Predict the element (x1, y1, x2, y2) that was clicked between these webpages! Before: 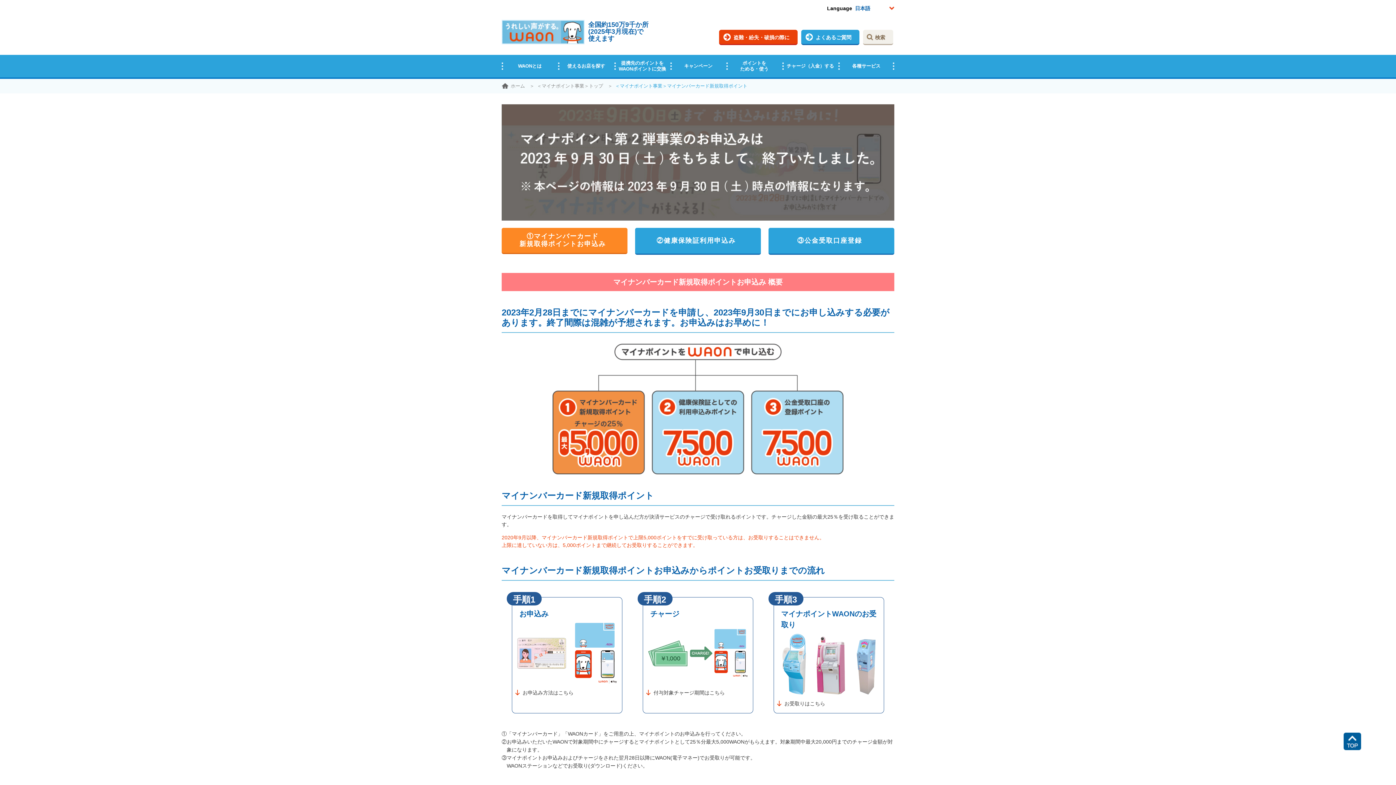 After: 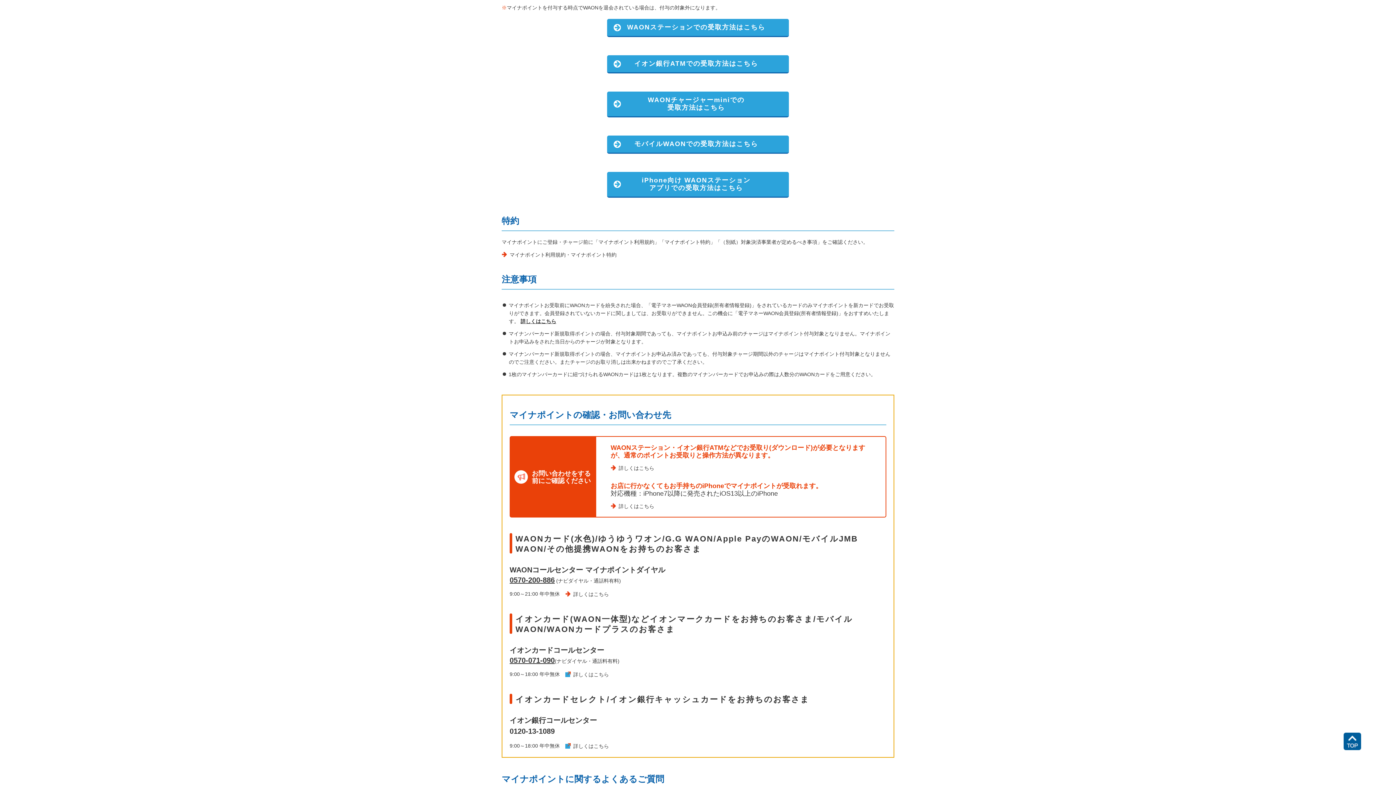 Action: label: お受取りはこちら bbox: (784, 701, 825, 707)